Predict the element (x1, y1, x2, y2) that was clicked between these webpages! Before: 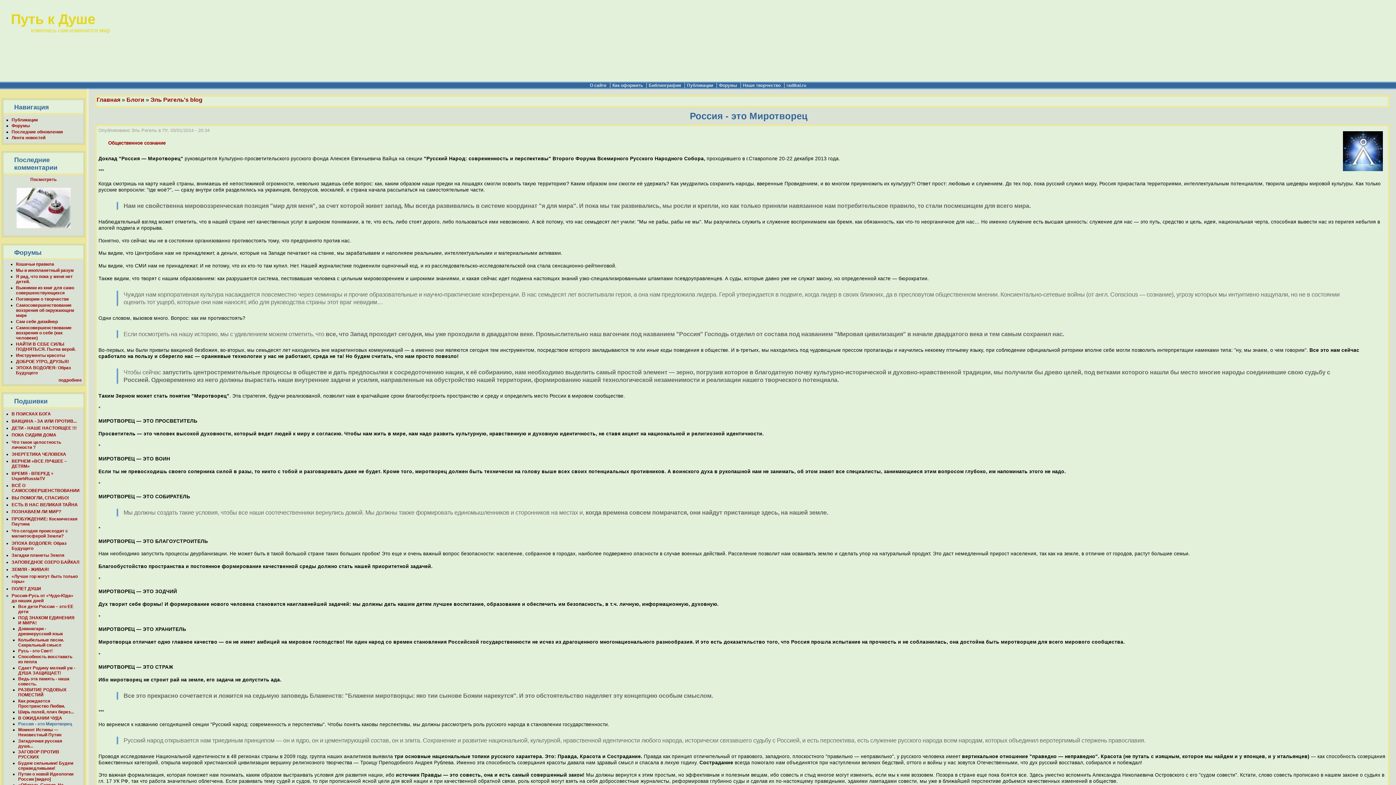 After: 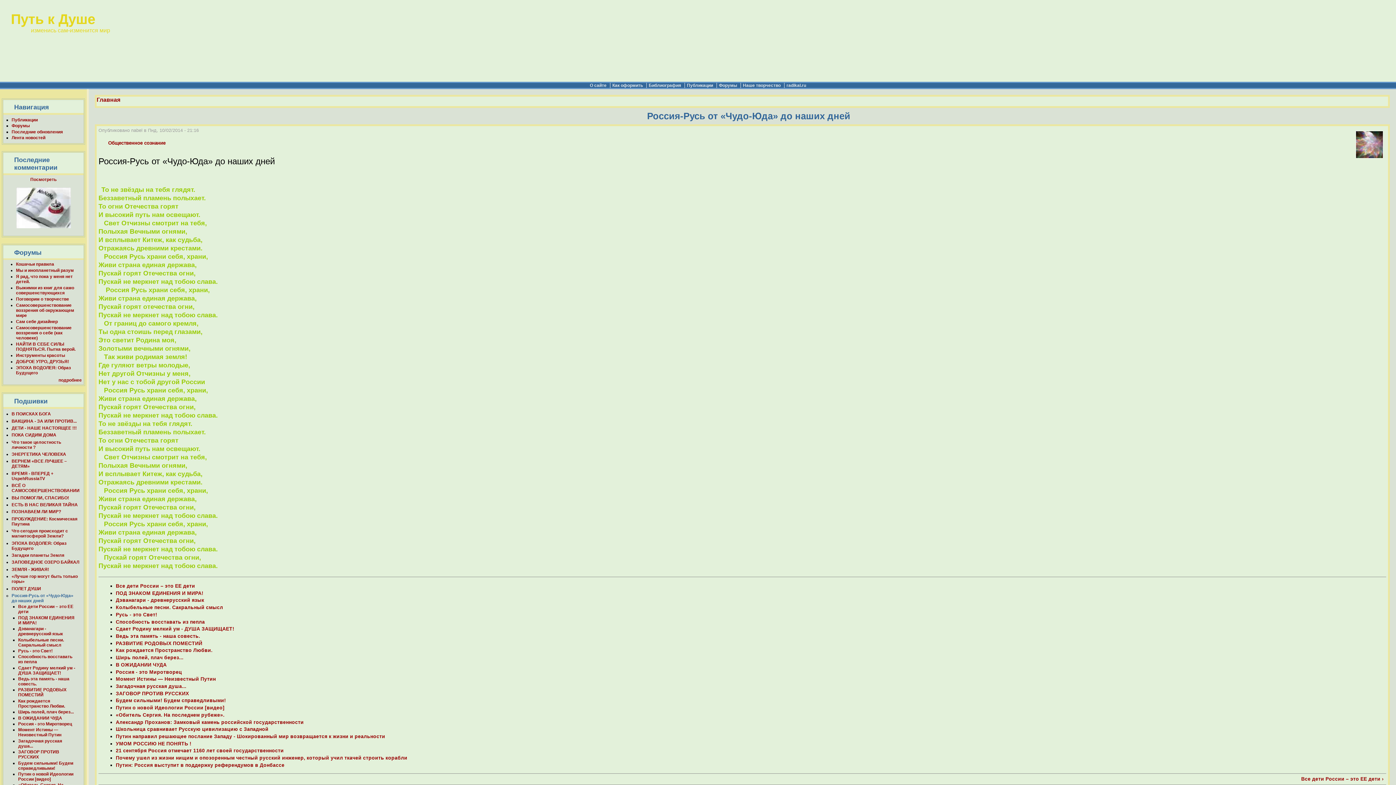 Action: label: Россия-Русь от «Чудо-Юда» до наших дней bbox: (11, 593, 73, 603)